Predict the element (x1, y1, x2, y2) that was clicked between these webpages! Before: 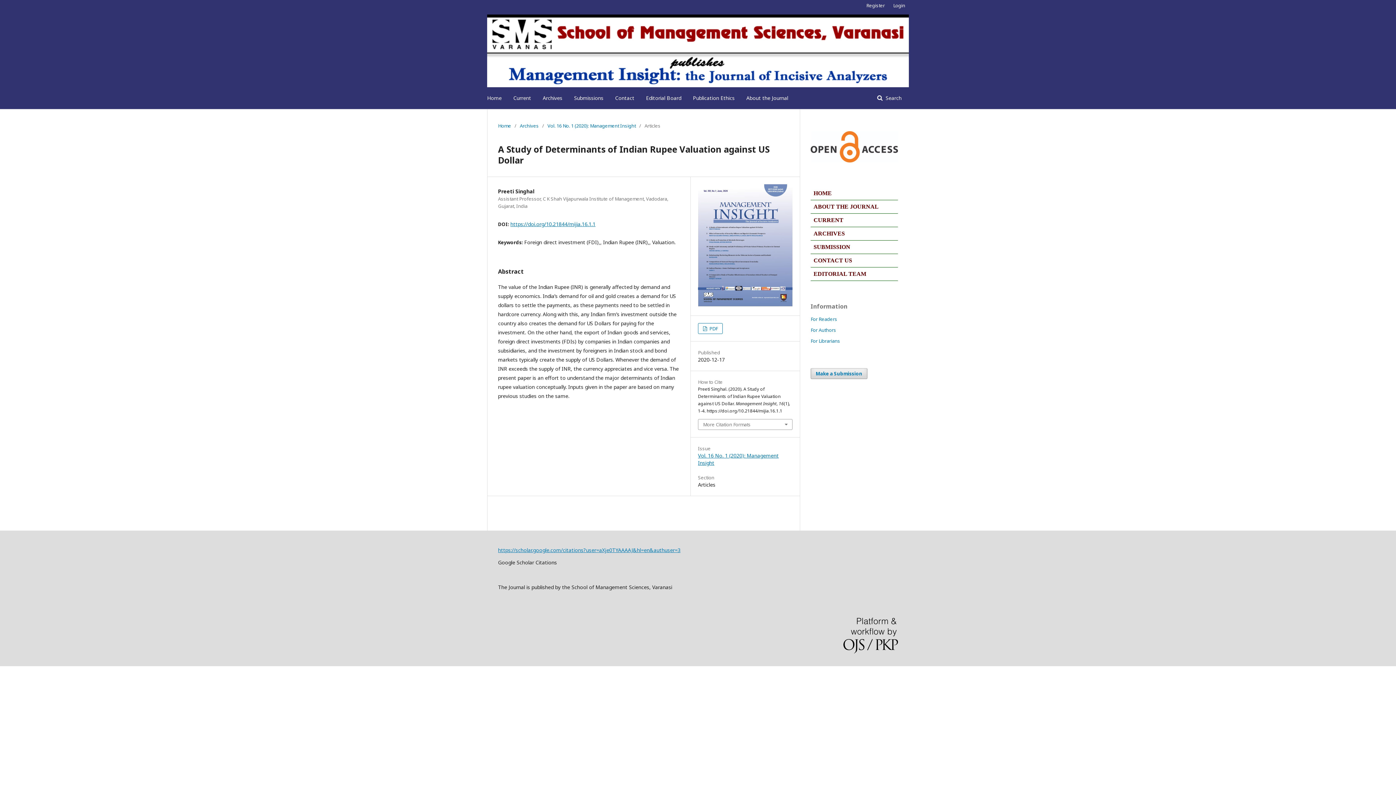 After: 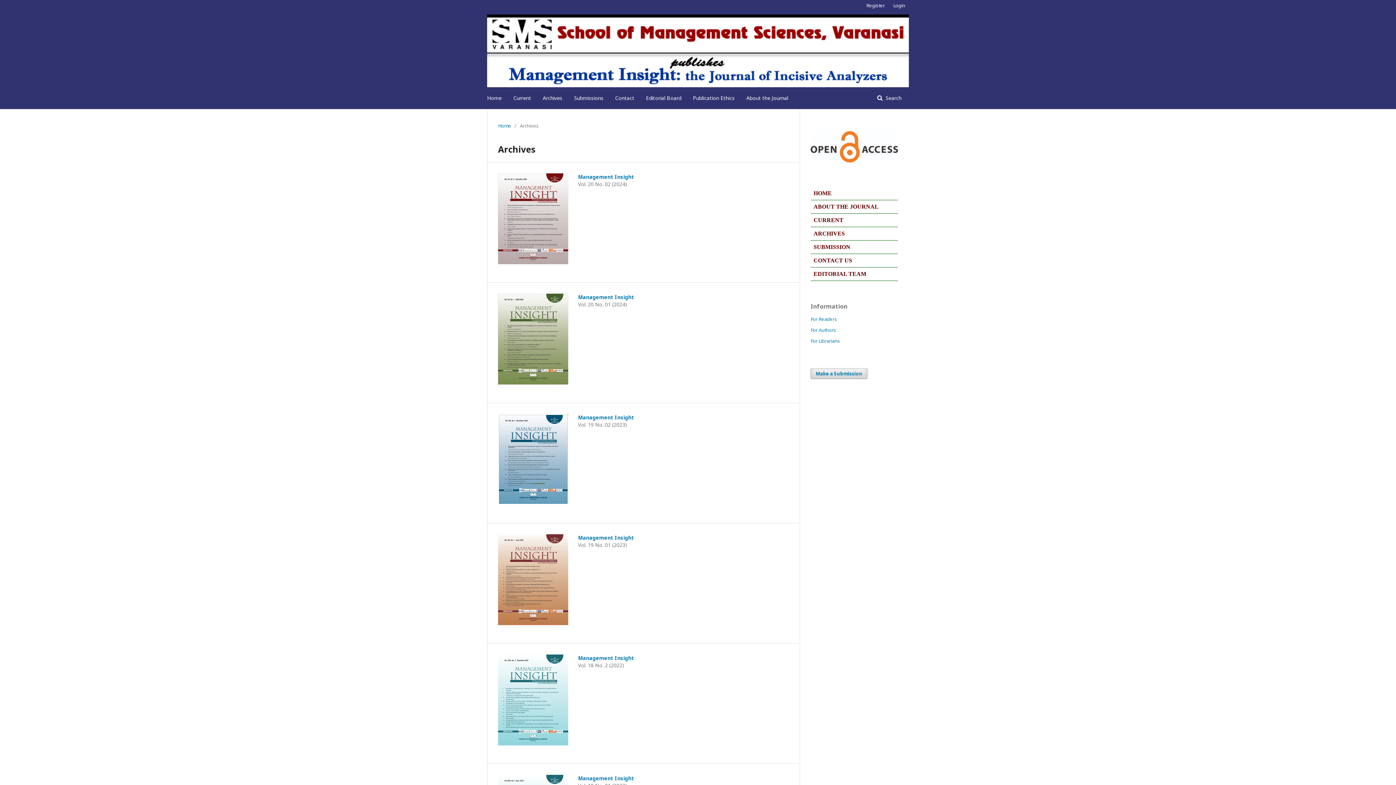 Action: bbox: (520, 122, 538, 129) label: Archives